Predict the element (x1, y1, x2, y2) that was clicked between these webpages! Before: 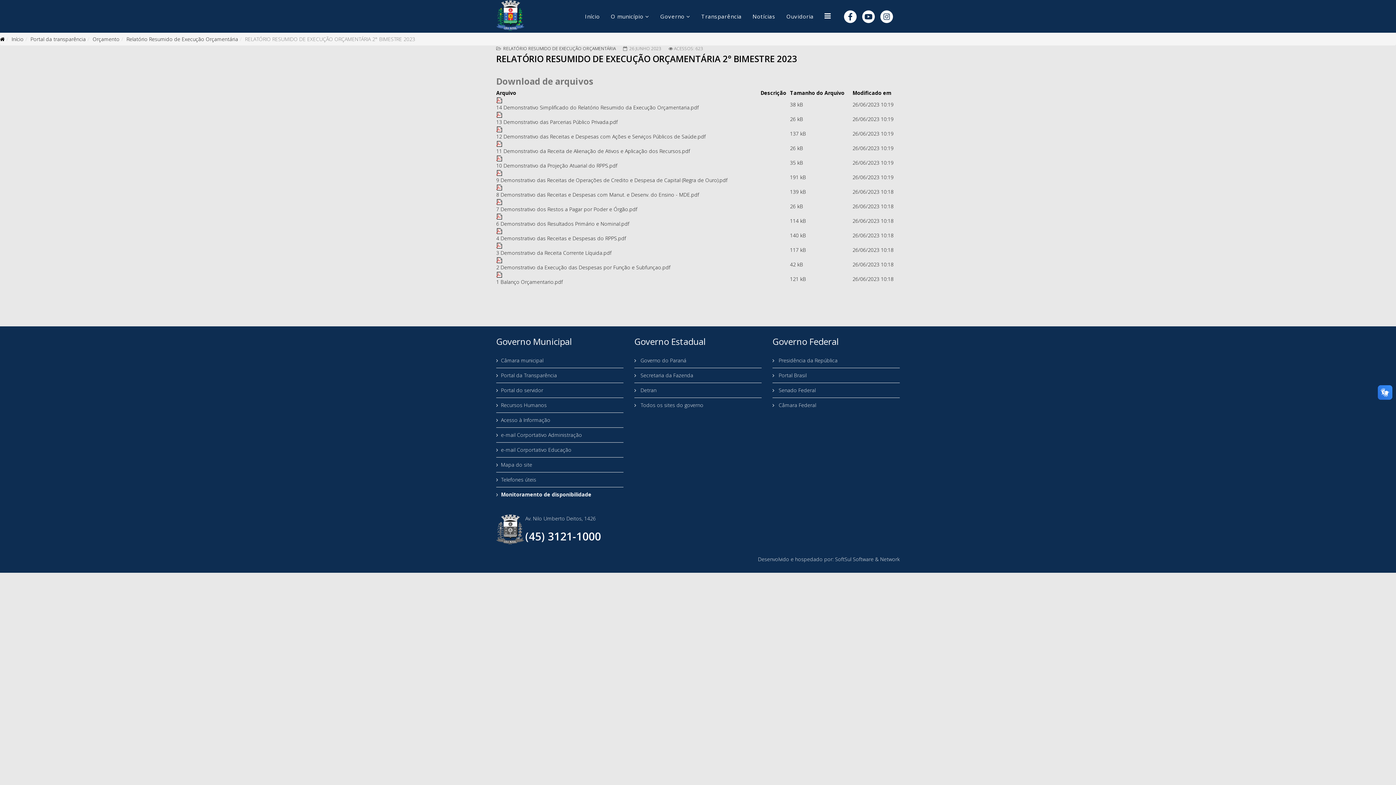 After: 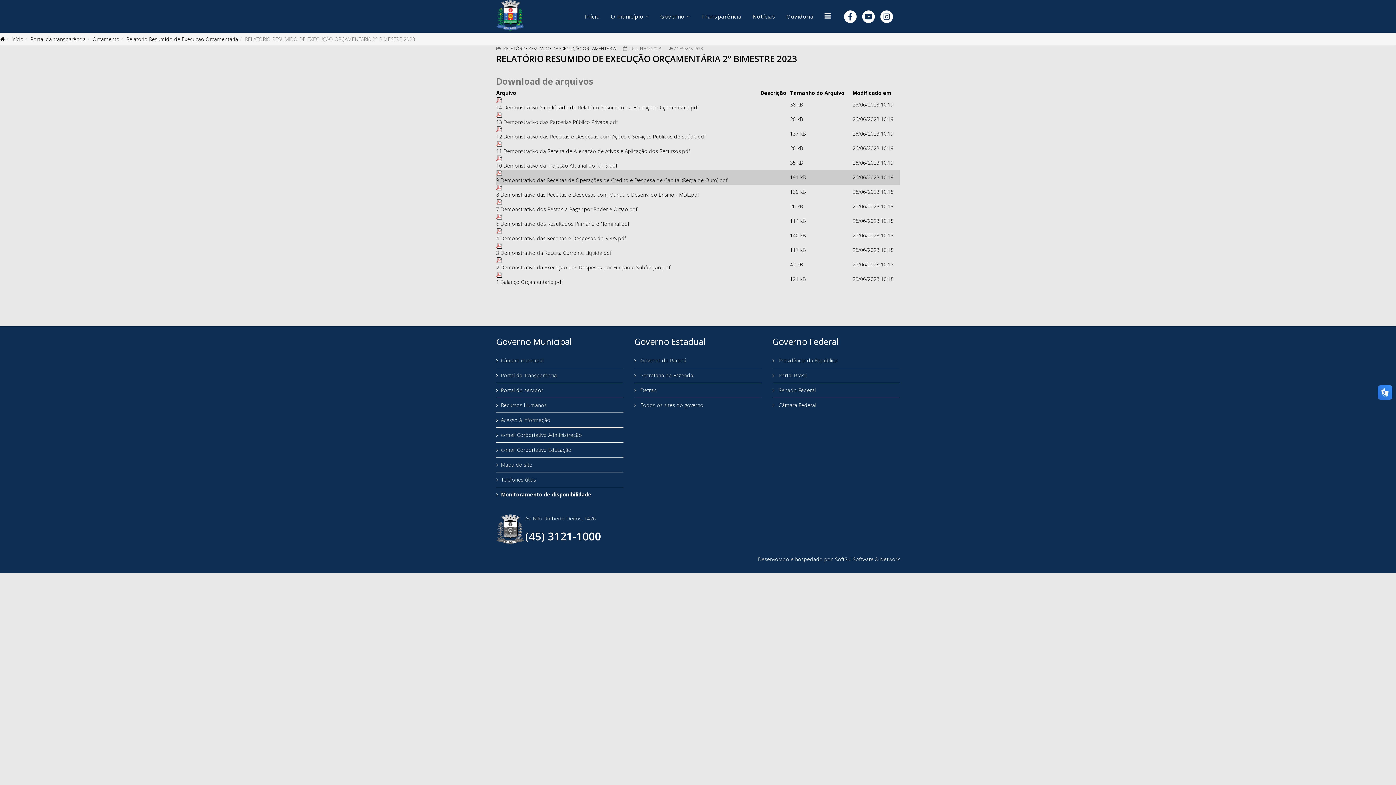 Action: bbox: (496, 170, 760, 176)